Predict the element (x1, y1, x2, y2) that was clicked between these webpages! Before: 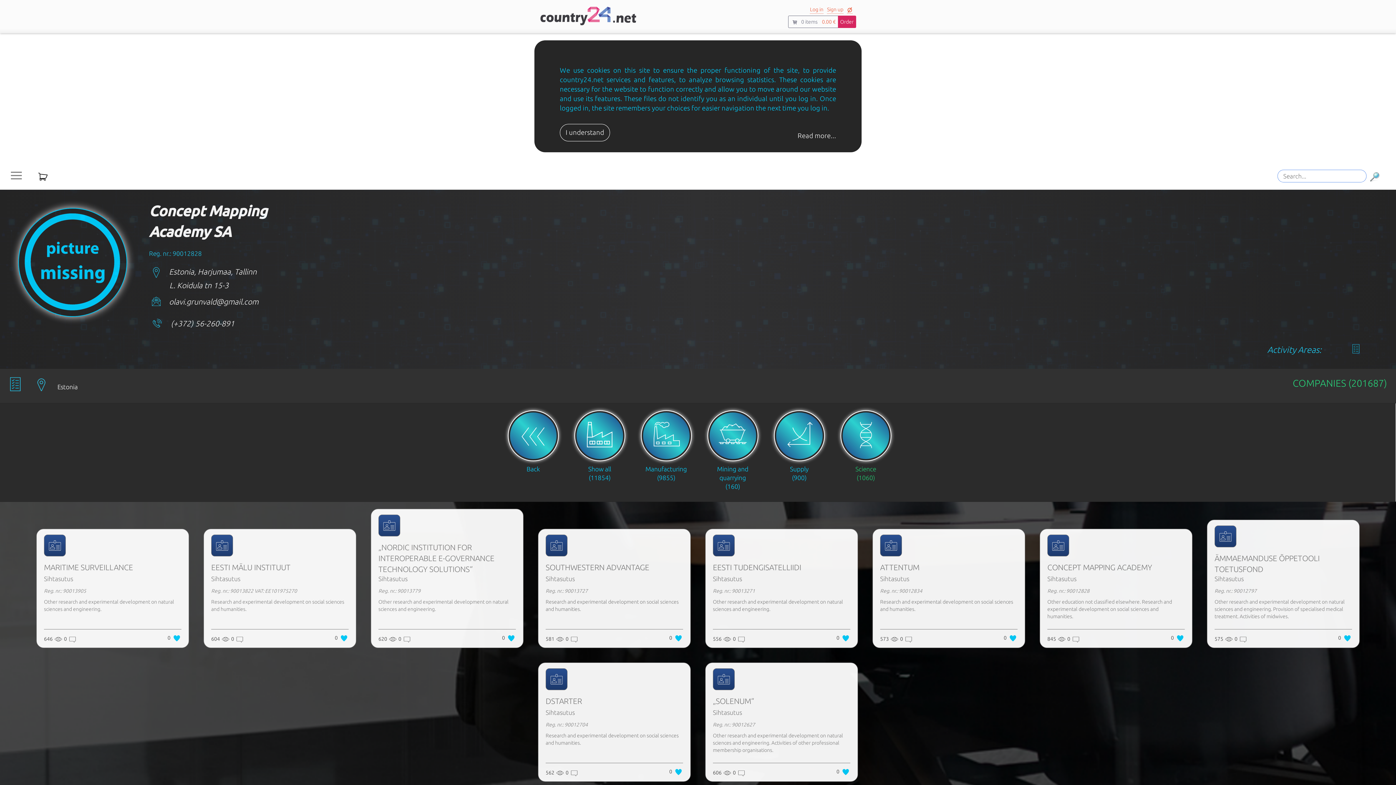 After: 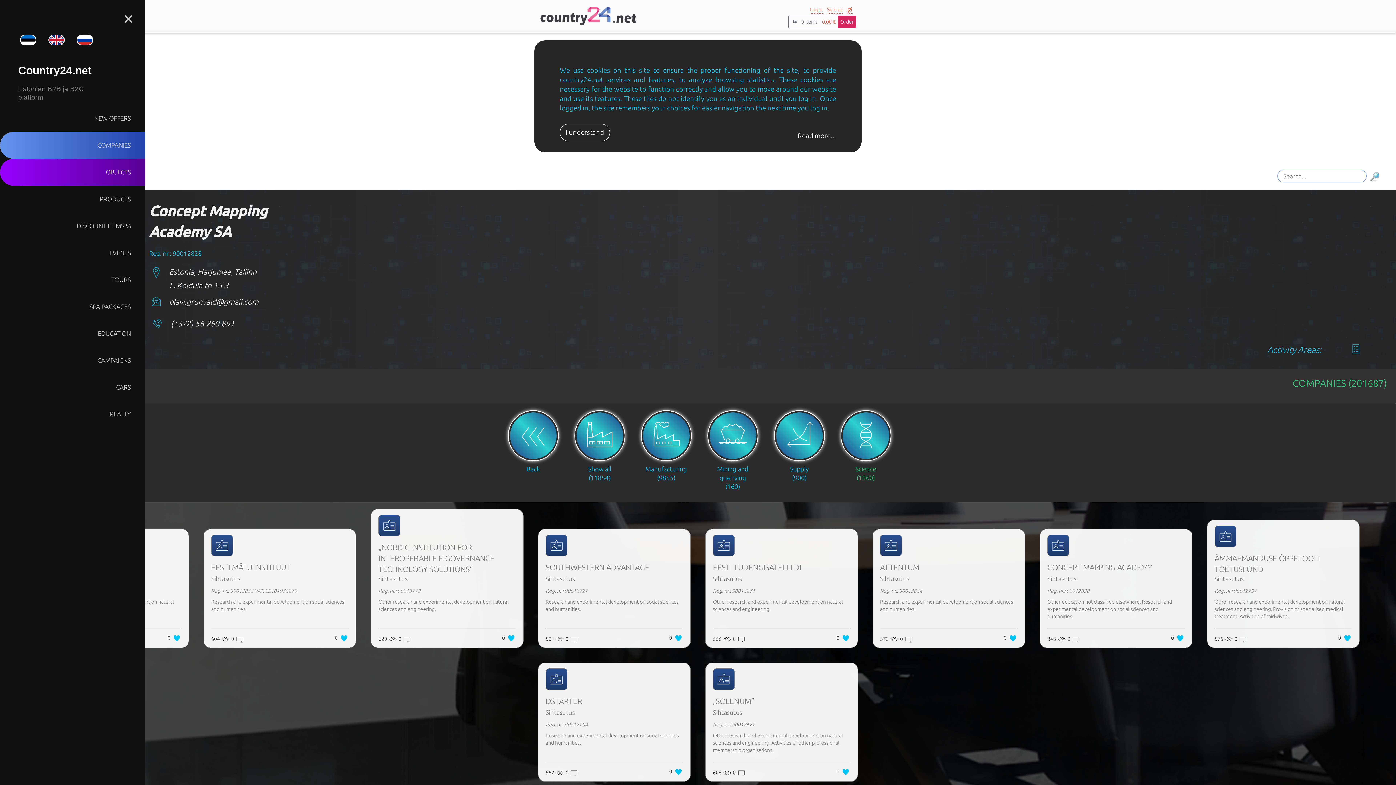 Action: bbox: (0, 159, 21, 189)